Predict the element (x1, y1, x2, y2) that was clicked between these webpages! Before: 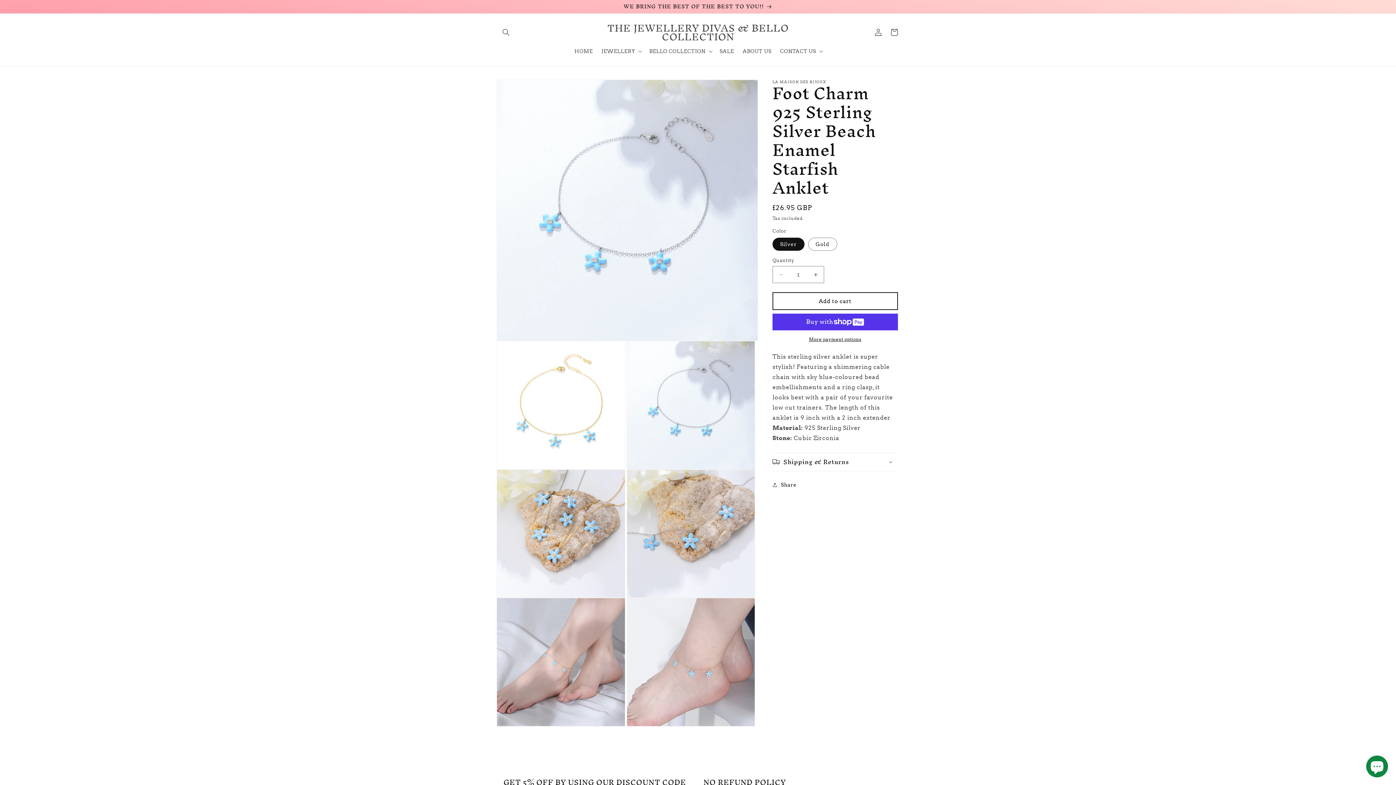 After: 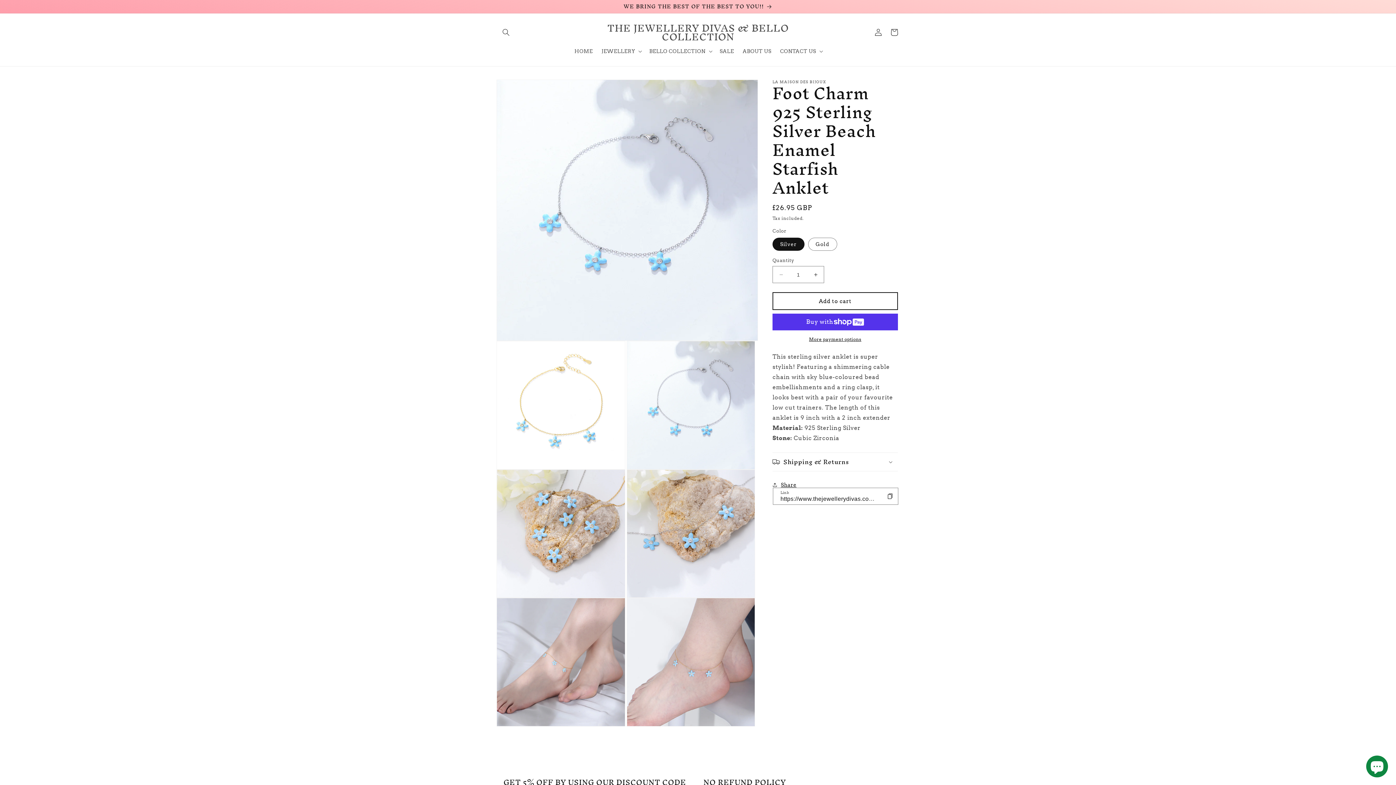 Action: bbox: (772, 477, 796, 493) label: Share